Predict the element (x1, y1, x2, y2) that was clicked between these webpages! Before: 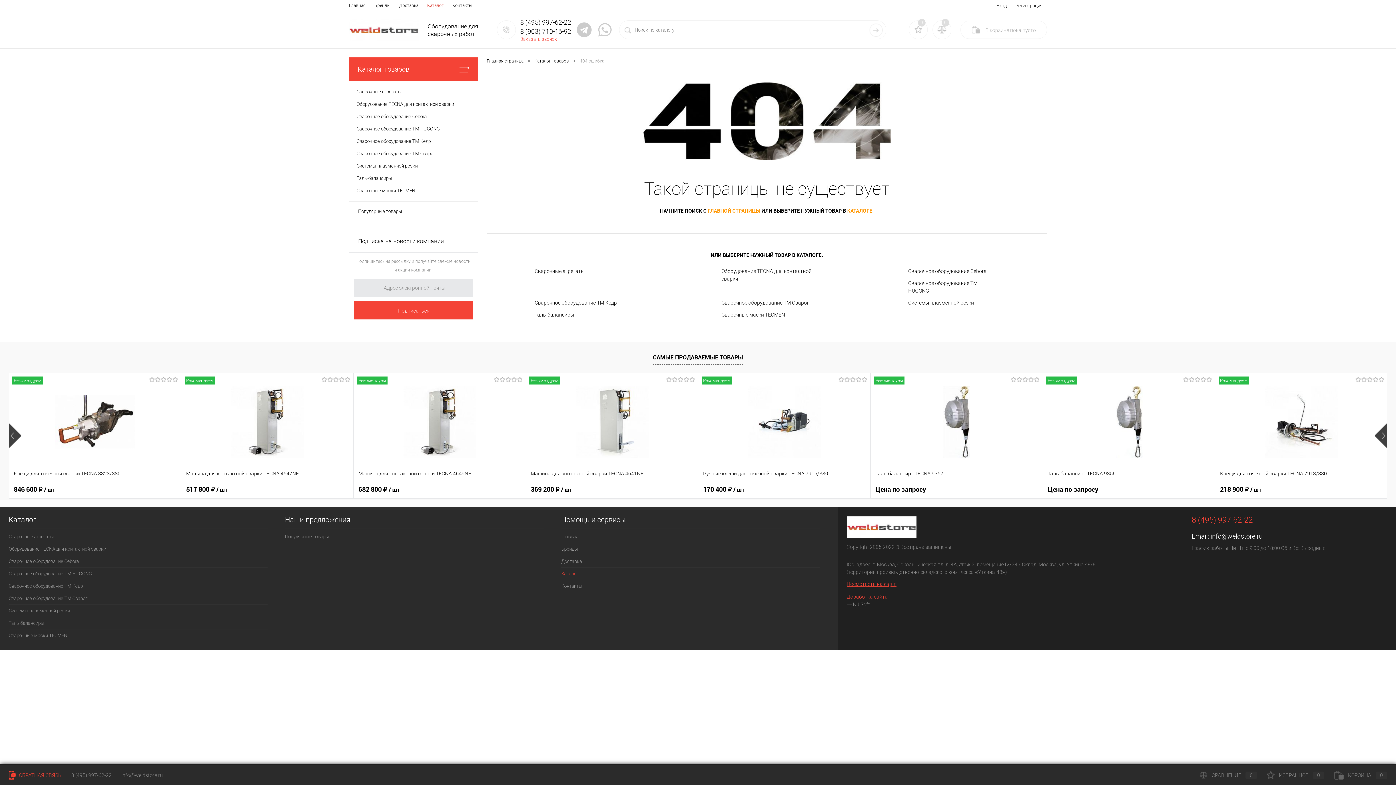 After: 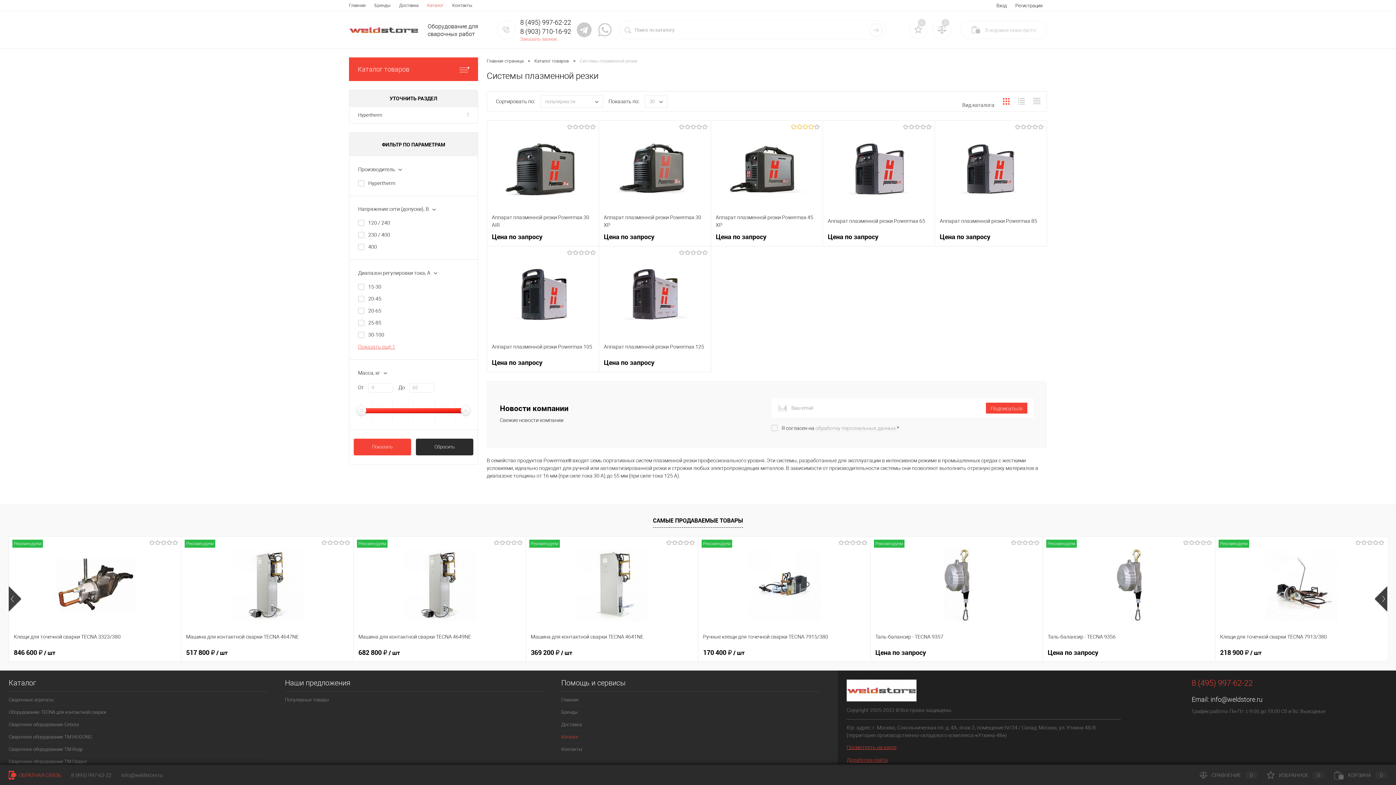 Action: label: Системы плазменной резки bbox: (908, 299, 999, 307)